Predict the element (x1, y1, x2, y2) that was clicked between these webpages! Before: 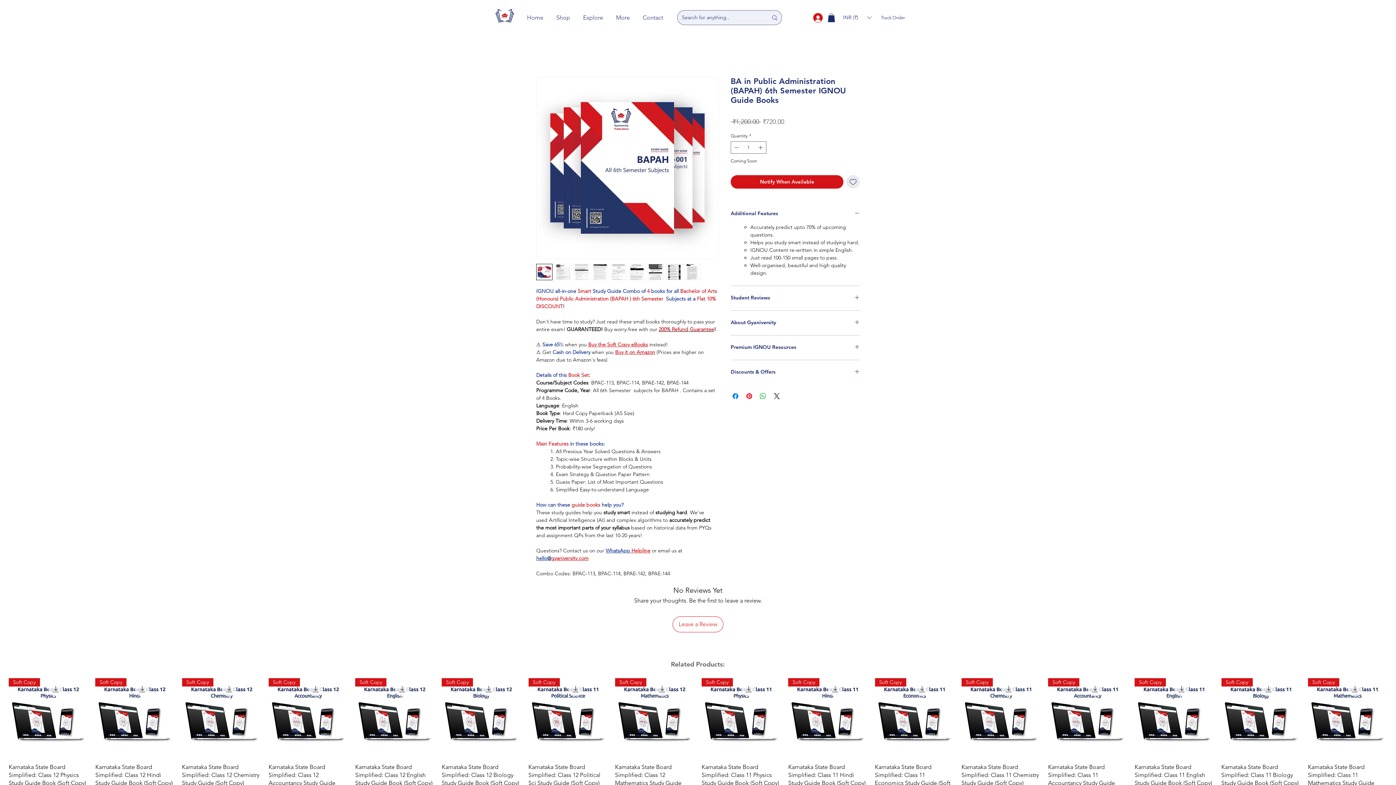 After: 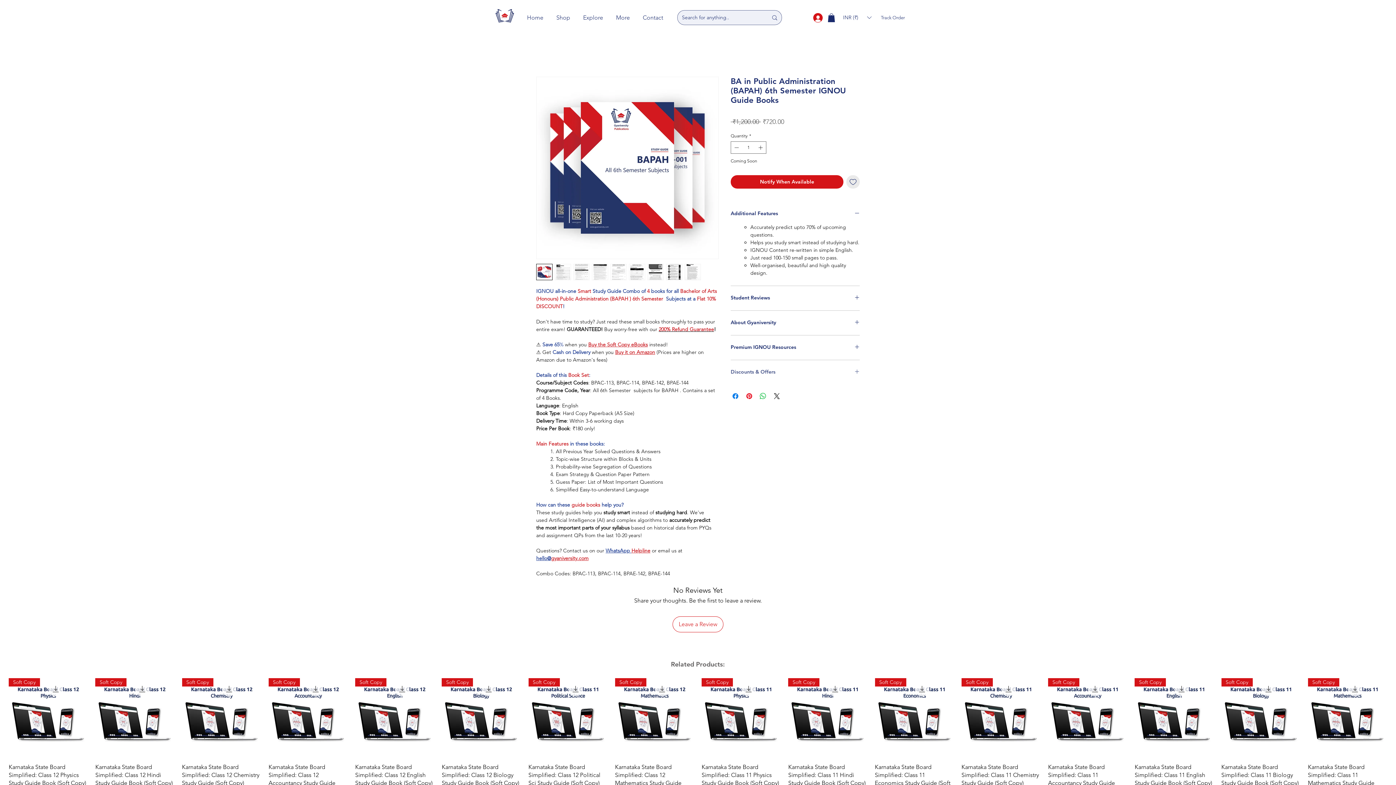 Action: label: Discounts & Offers bbox: (730, 369, 860, 375)